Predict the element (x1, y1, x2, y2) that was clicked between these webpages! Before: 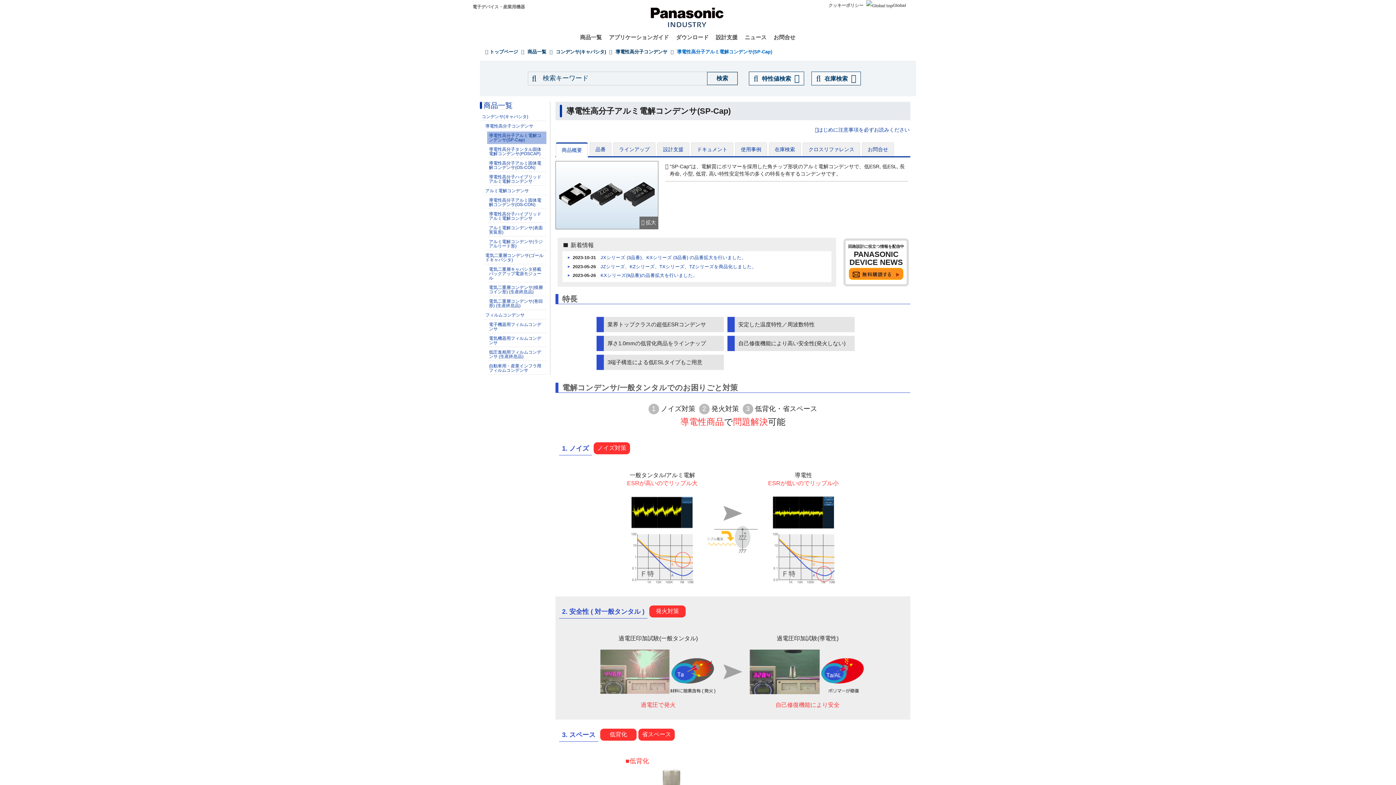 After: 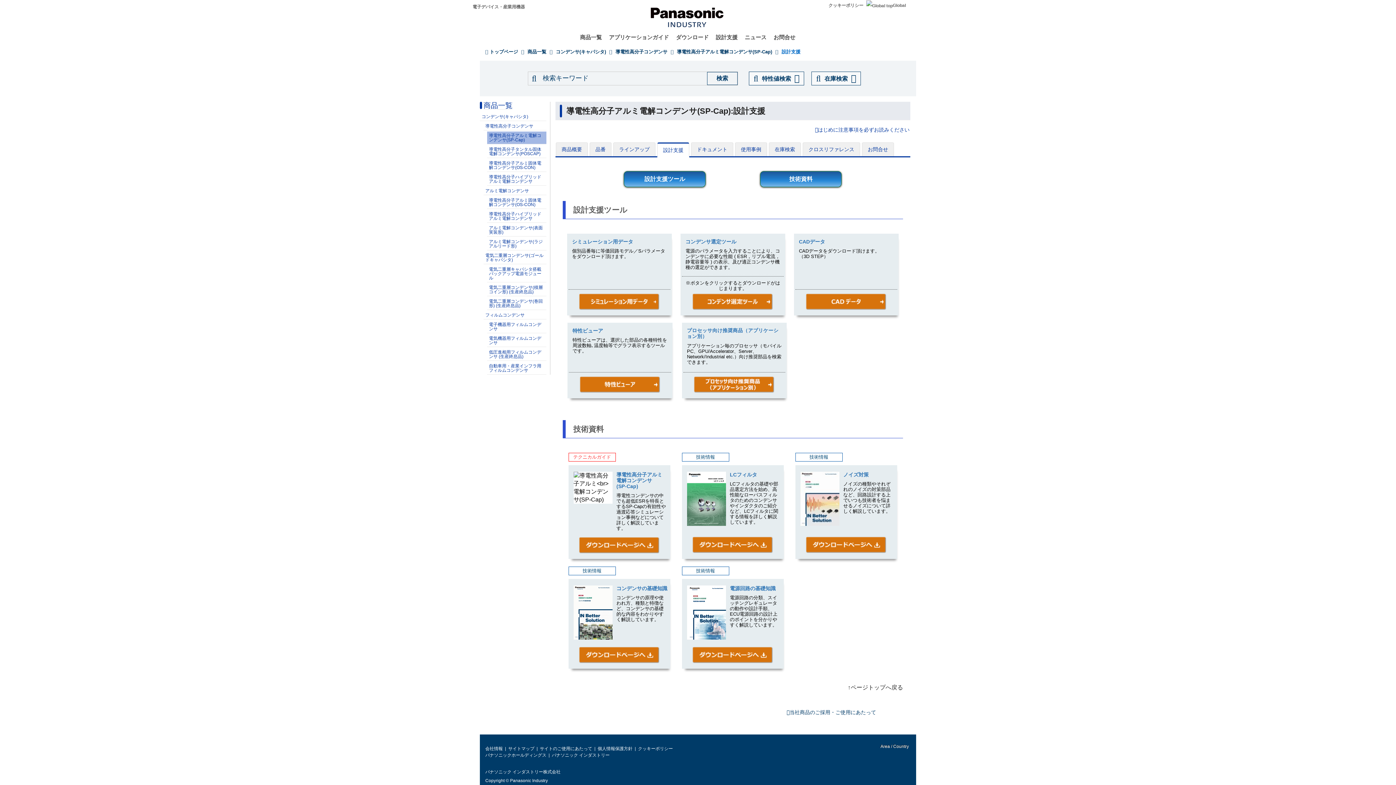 Action: label: 設計支援 bbox: (657, 142, 689, 156)